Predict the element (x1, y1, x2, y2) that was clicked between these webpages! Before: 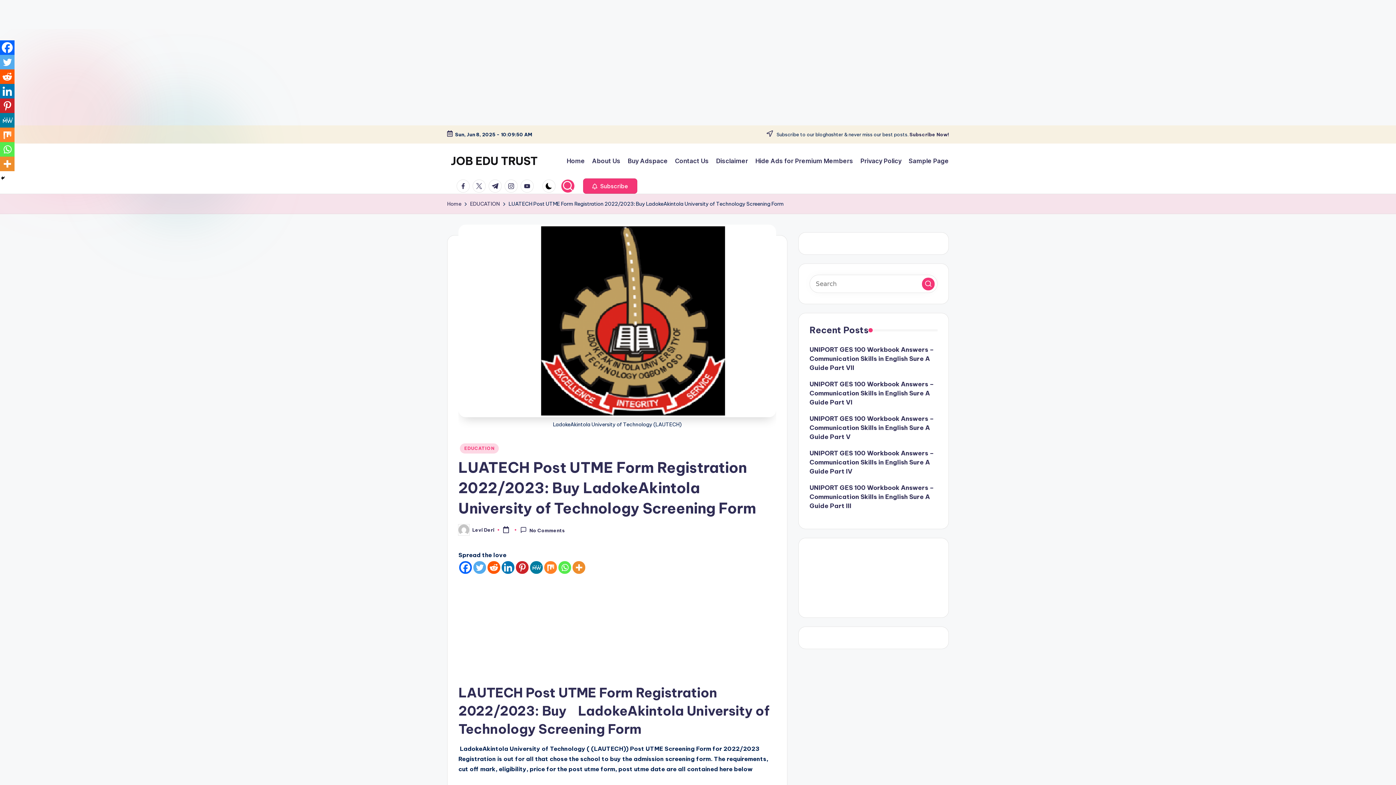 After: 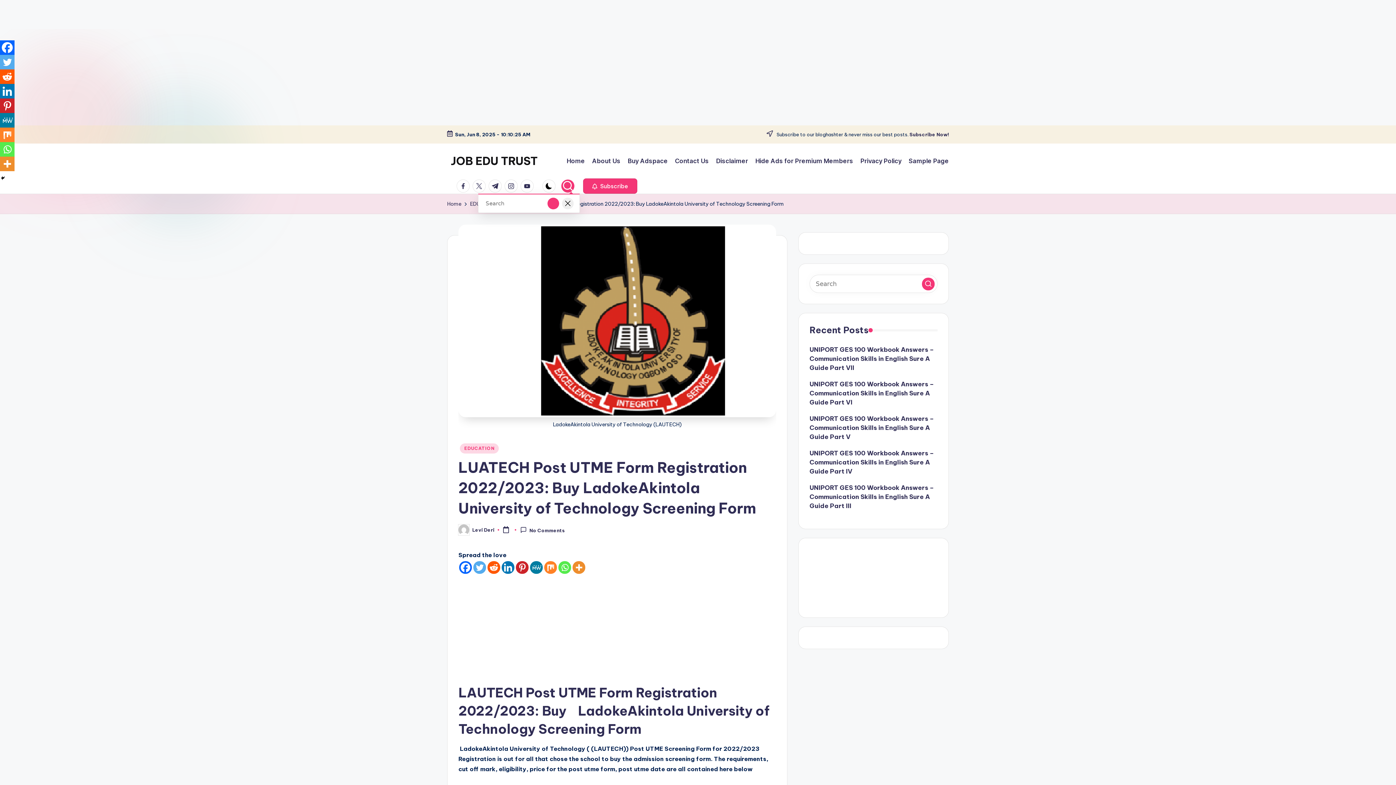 Action: bbox: (561, 179, 574, 192)